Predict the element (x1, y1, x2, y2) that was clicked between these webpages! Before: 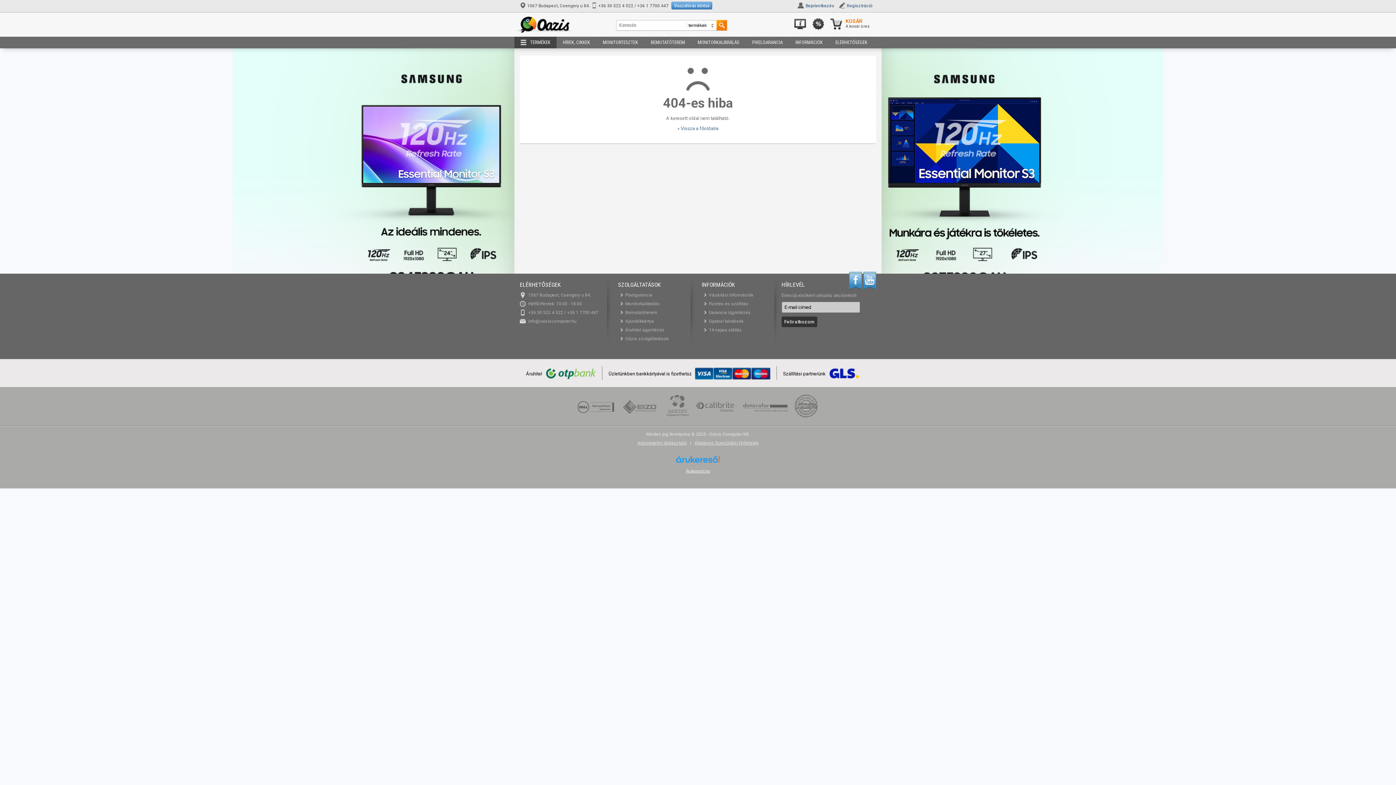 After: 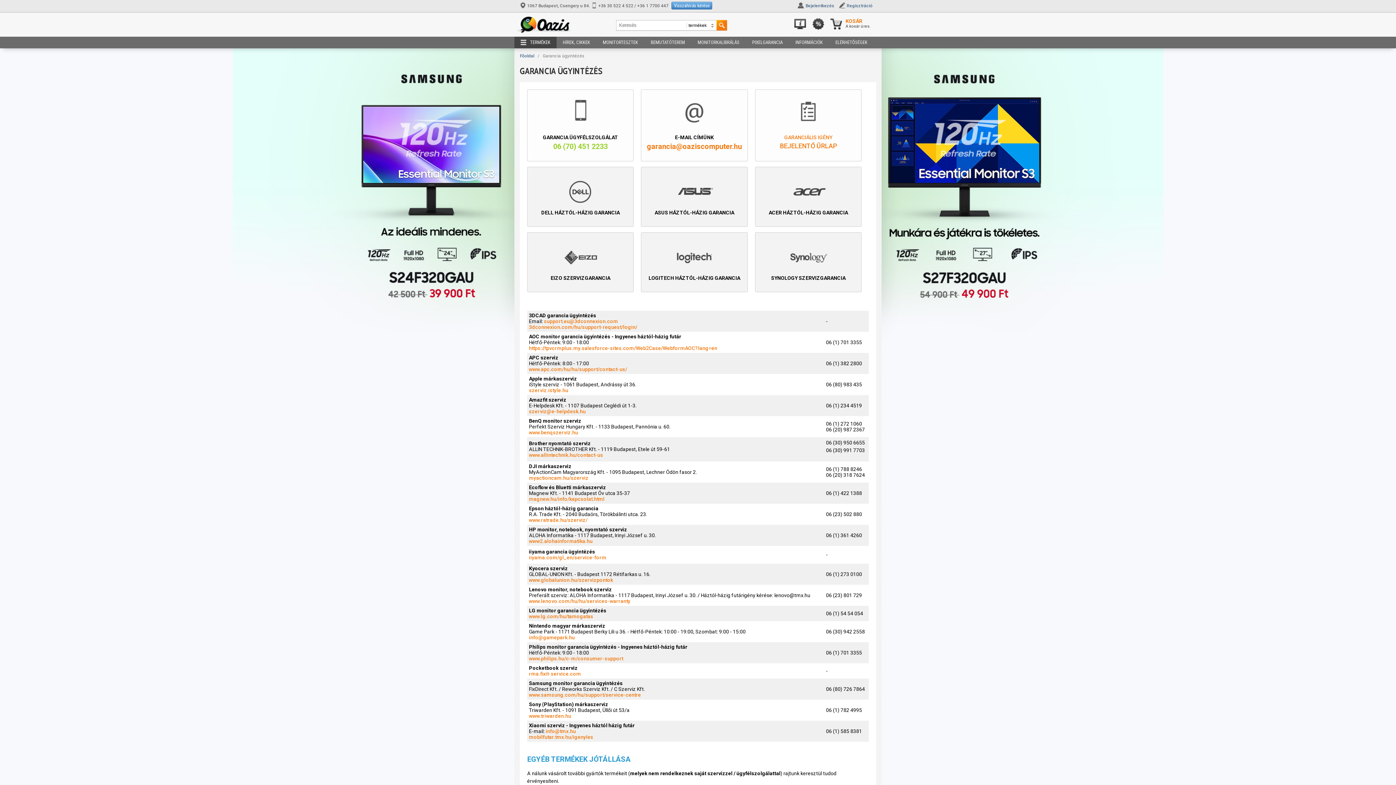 Action: bbox: (709, 310, 750, 315) label: Garancia ügyintézés